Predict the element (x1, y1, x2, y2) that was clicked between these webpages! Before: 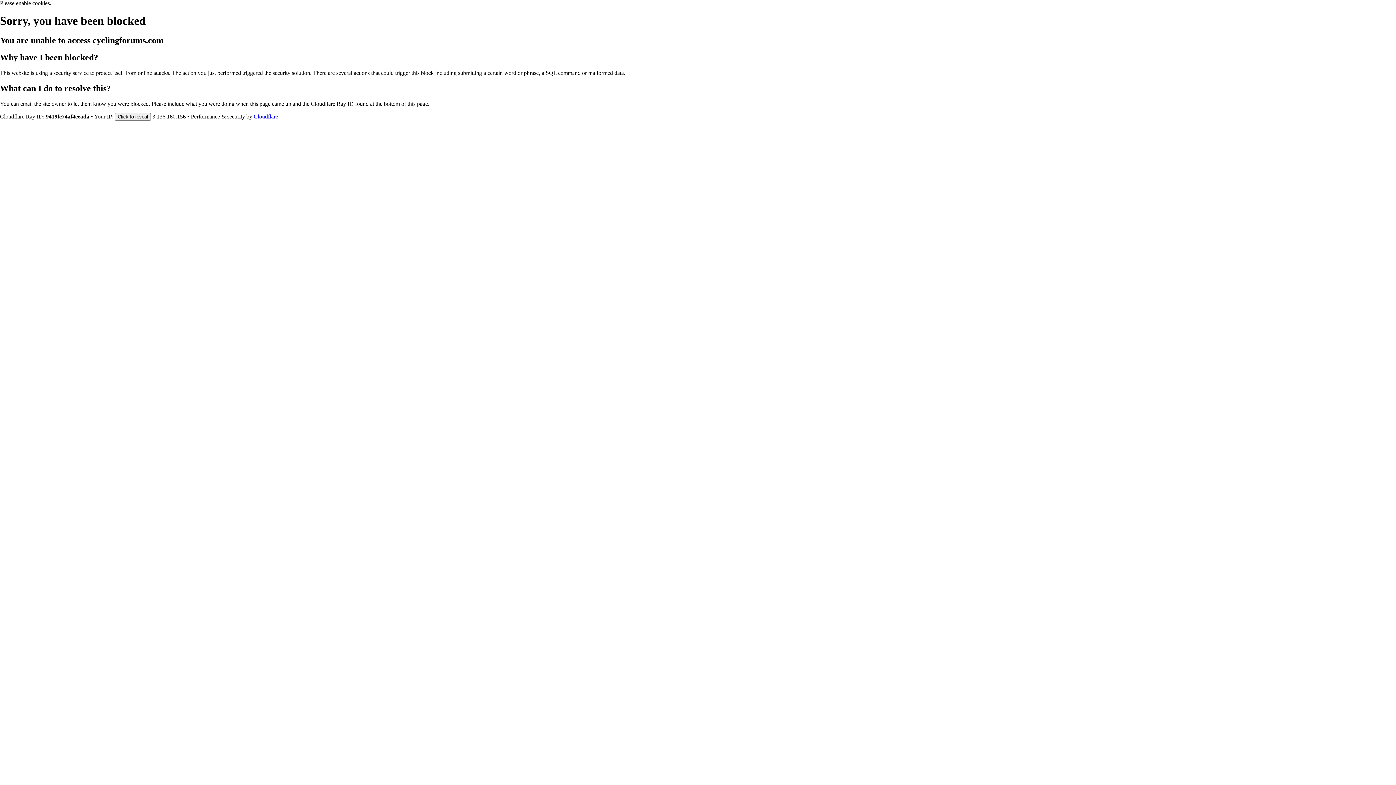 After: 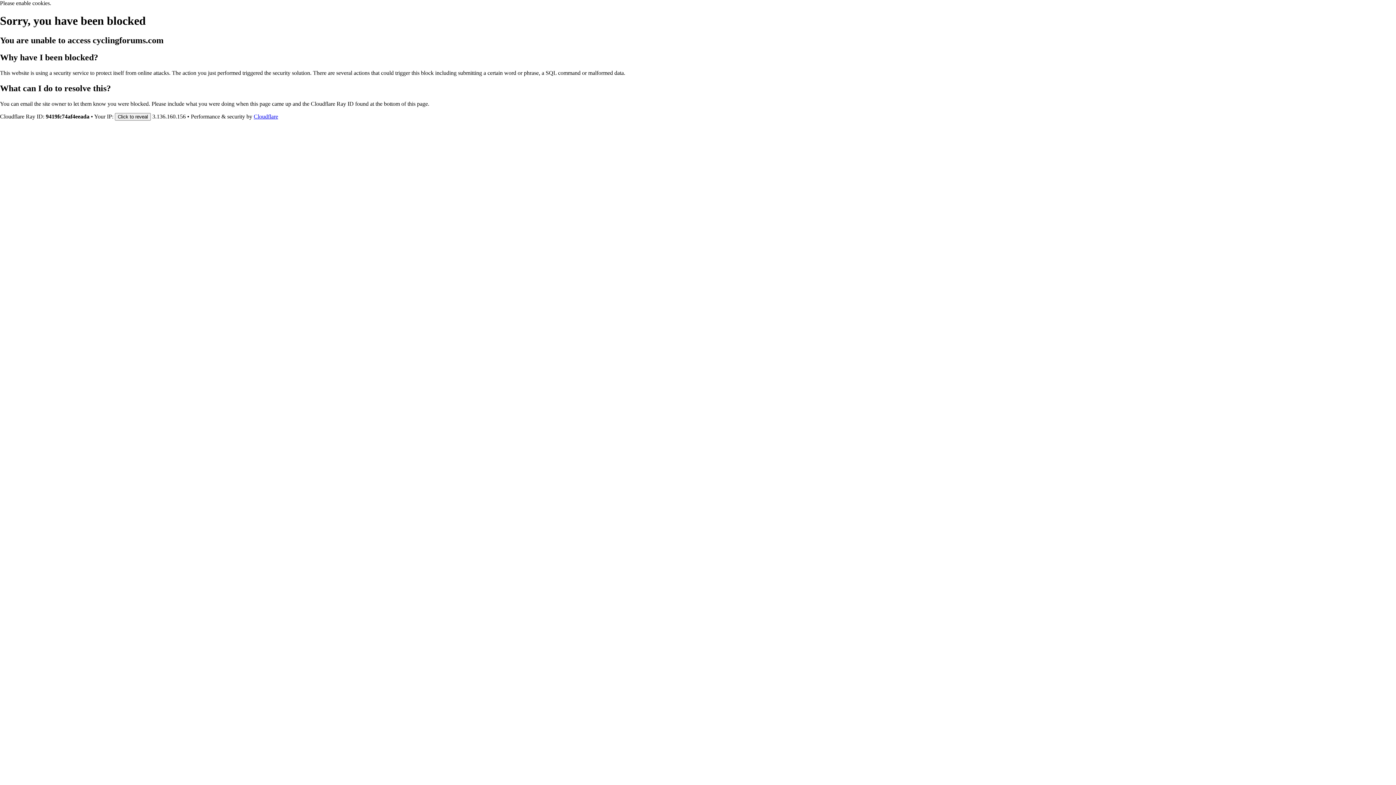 Action: label: Cloudflare bbox: (253, 113, 278, 119)